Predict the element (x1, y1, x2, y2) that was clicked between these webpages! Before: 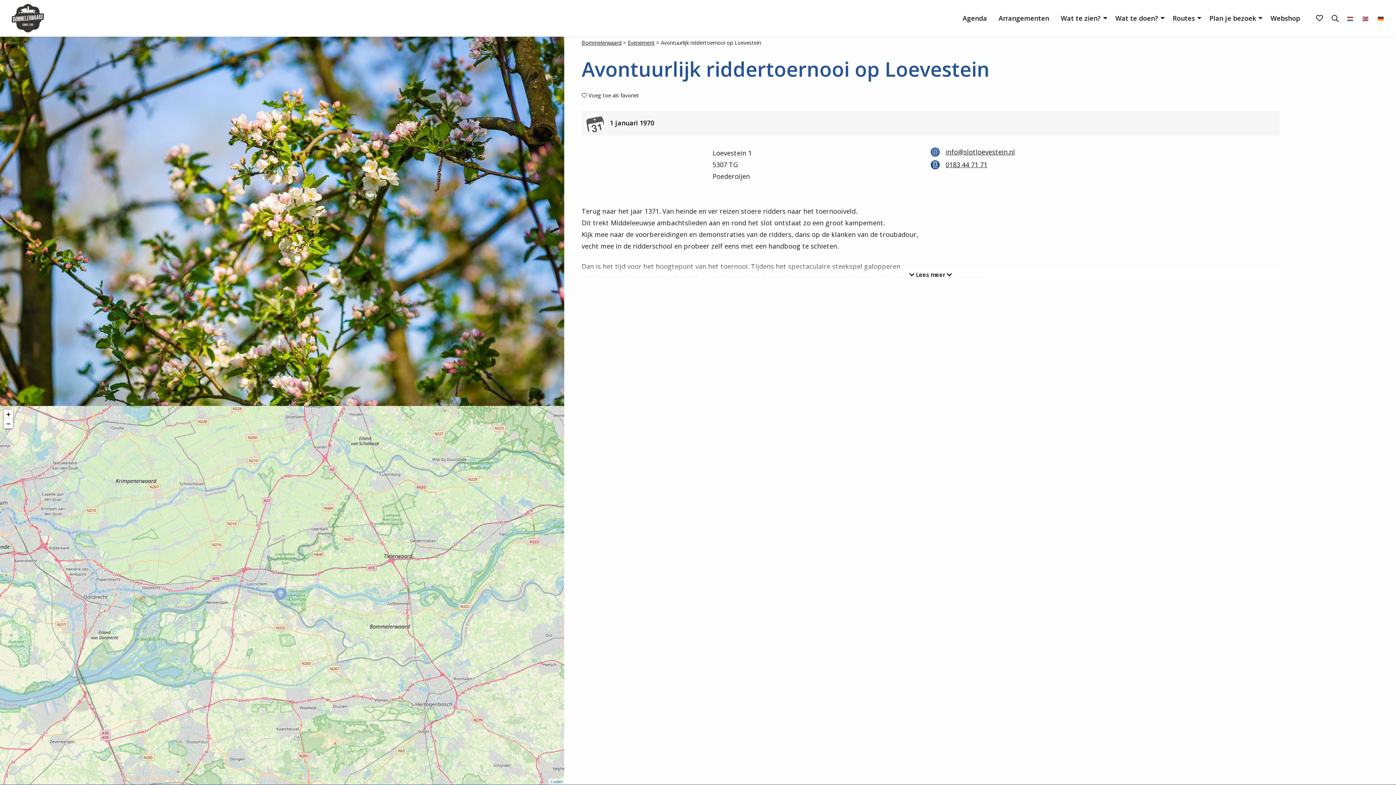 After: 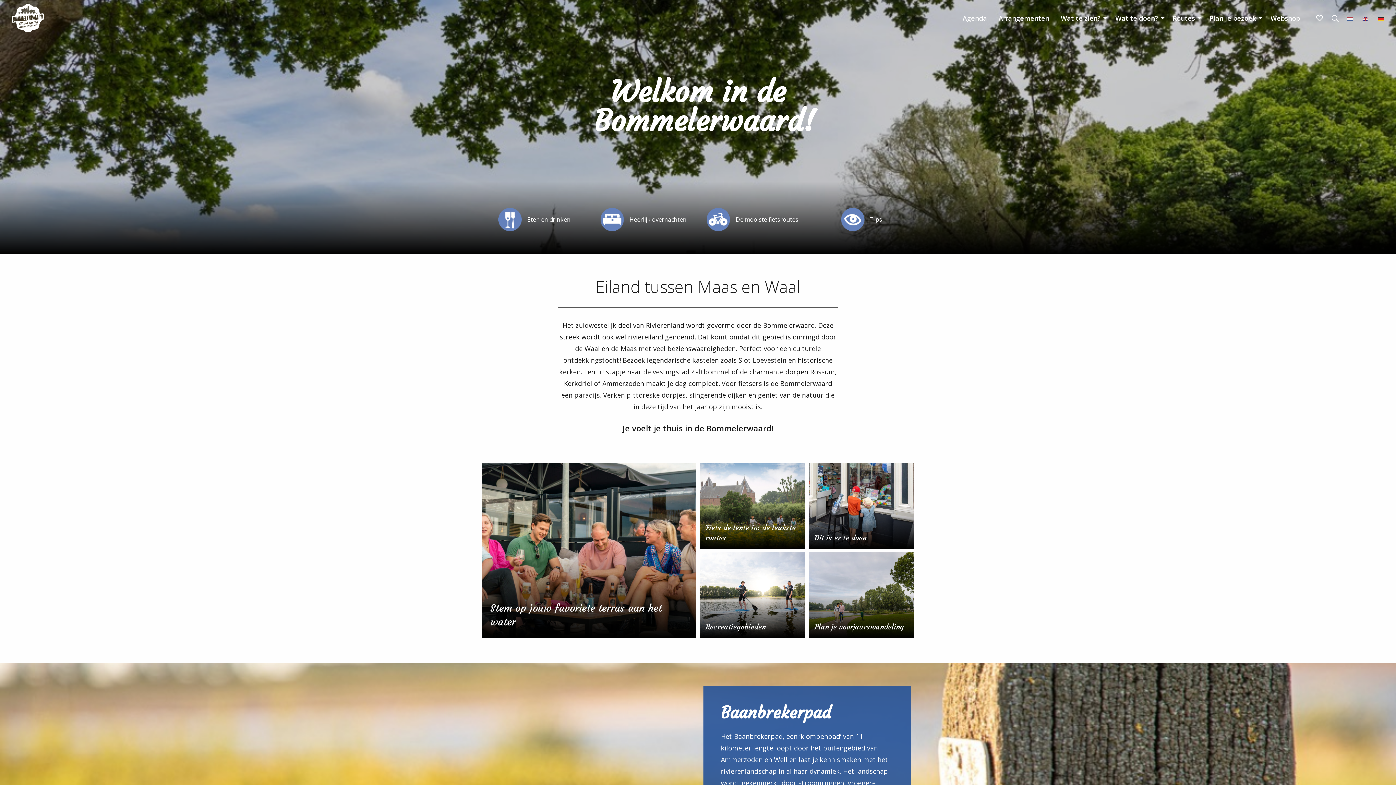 Action: bbox: (581, 39, 621, 46) label: Bommelerwaard